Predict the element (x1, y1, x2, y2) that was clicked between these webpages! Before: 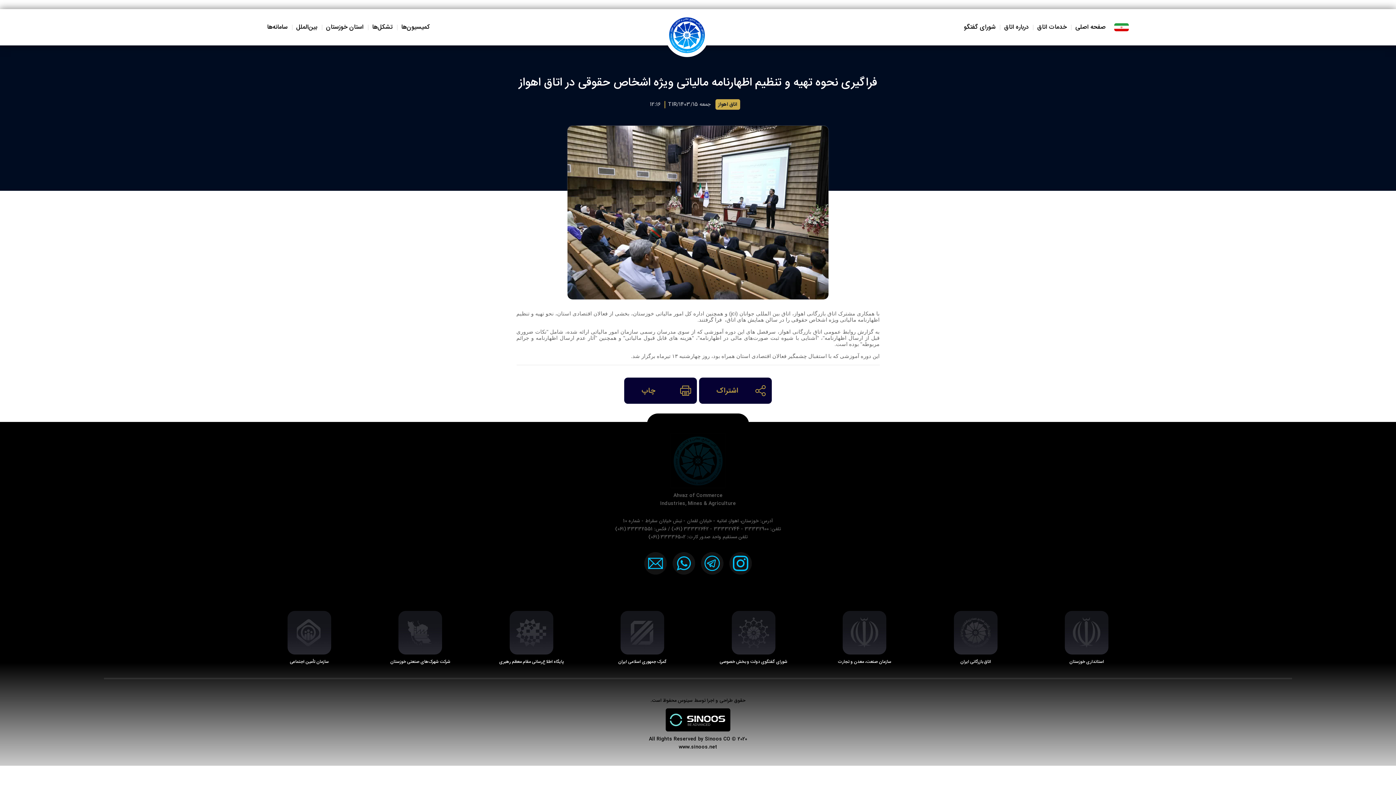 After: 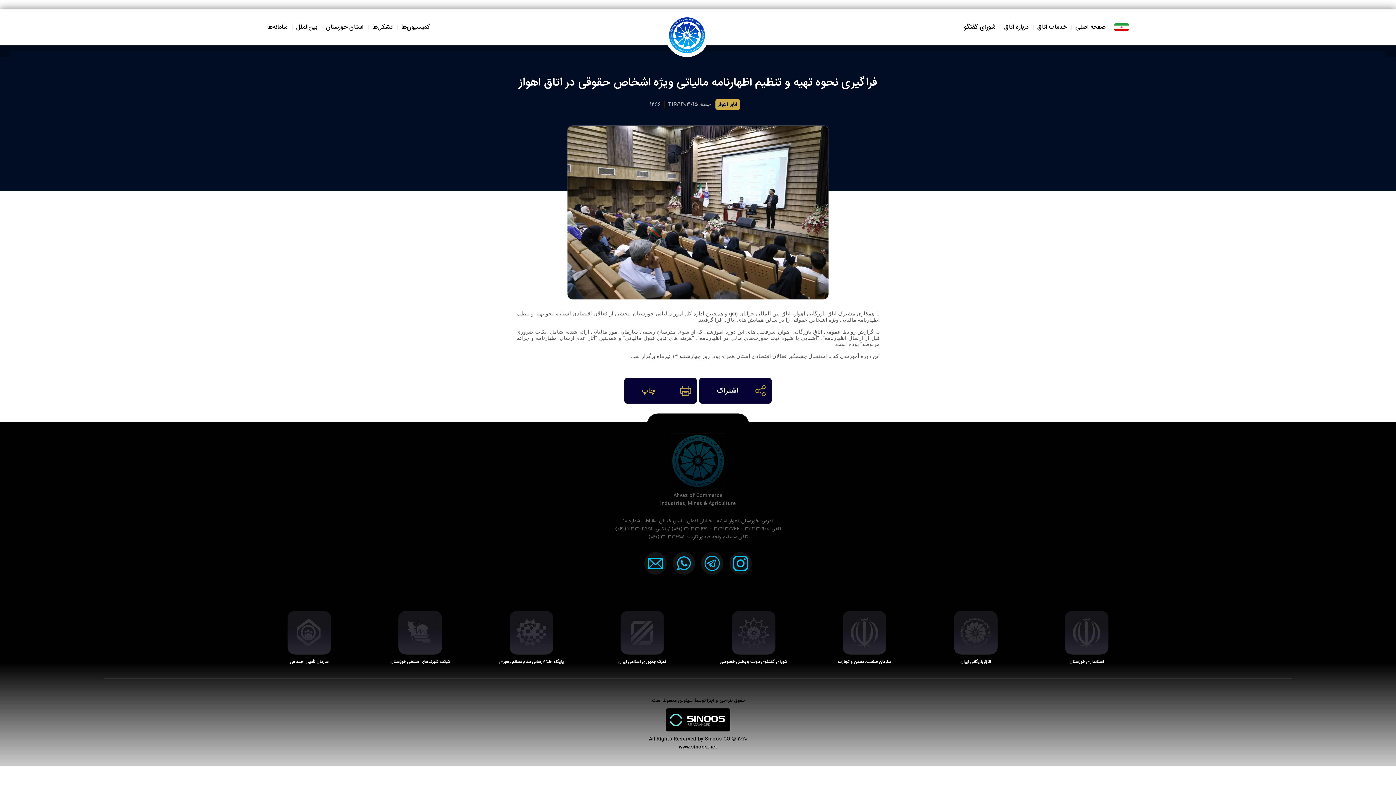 Action: label: اشتراک bbox: (699, 377, 772, 404)